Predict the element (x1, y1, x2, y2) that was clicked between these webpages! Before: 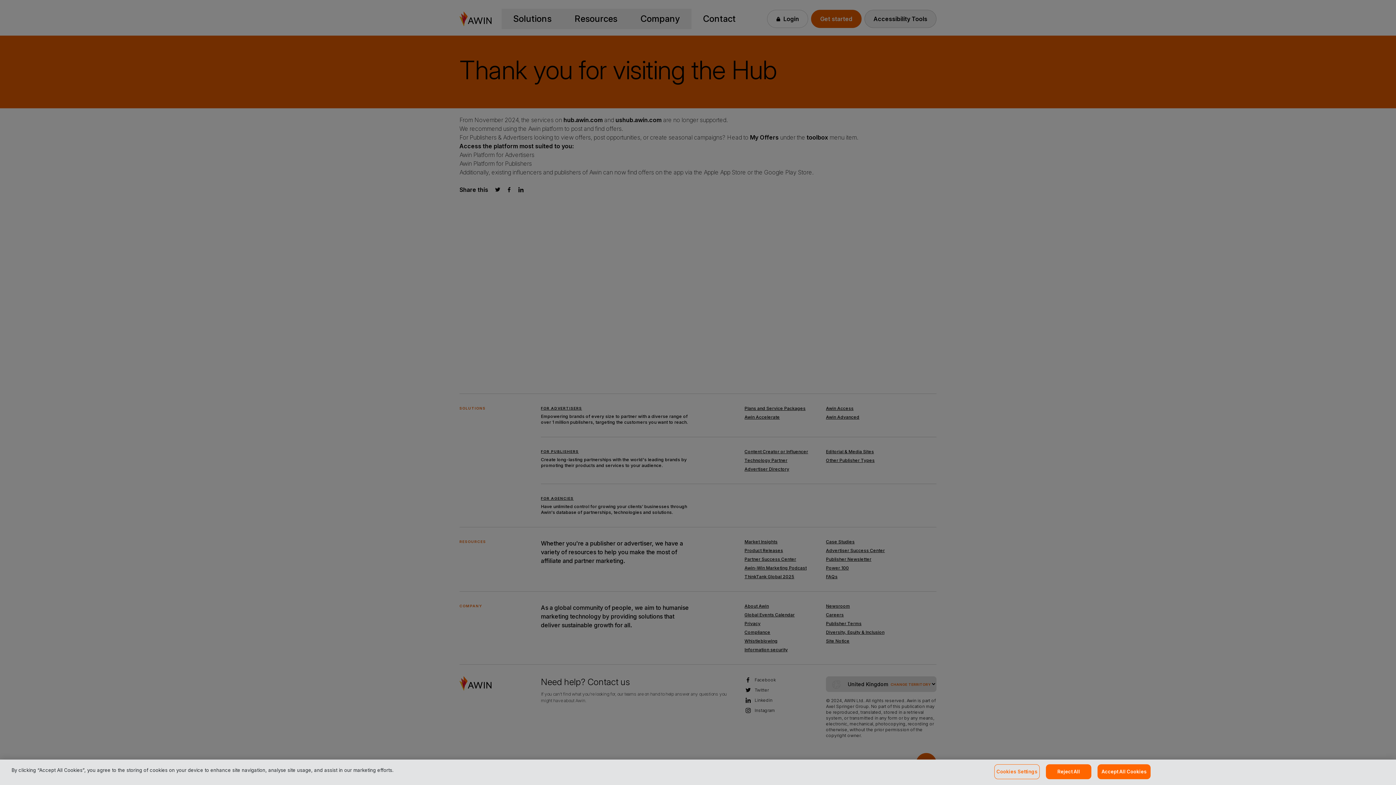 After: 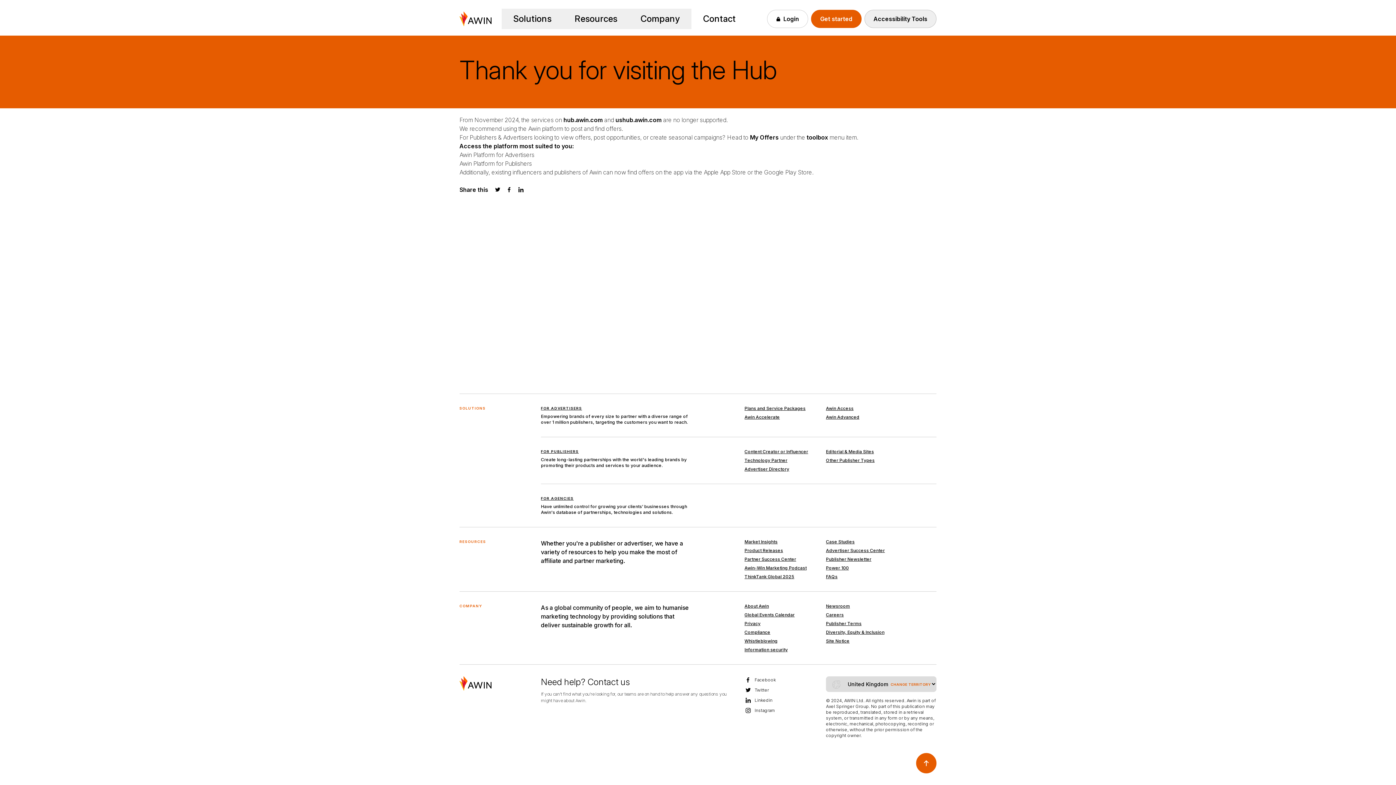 Action: bbox: (1046, 764, 1091, 779) label: Reject All